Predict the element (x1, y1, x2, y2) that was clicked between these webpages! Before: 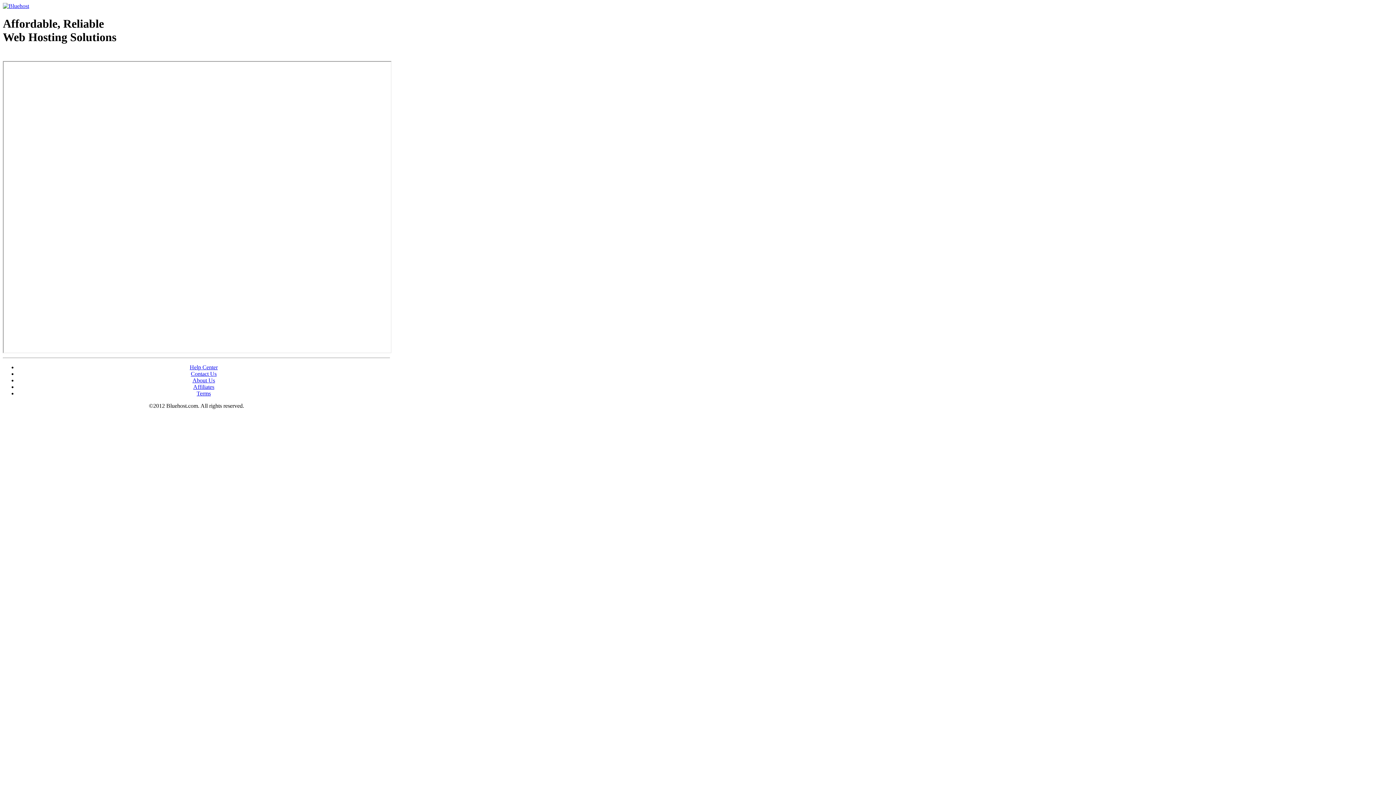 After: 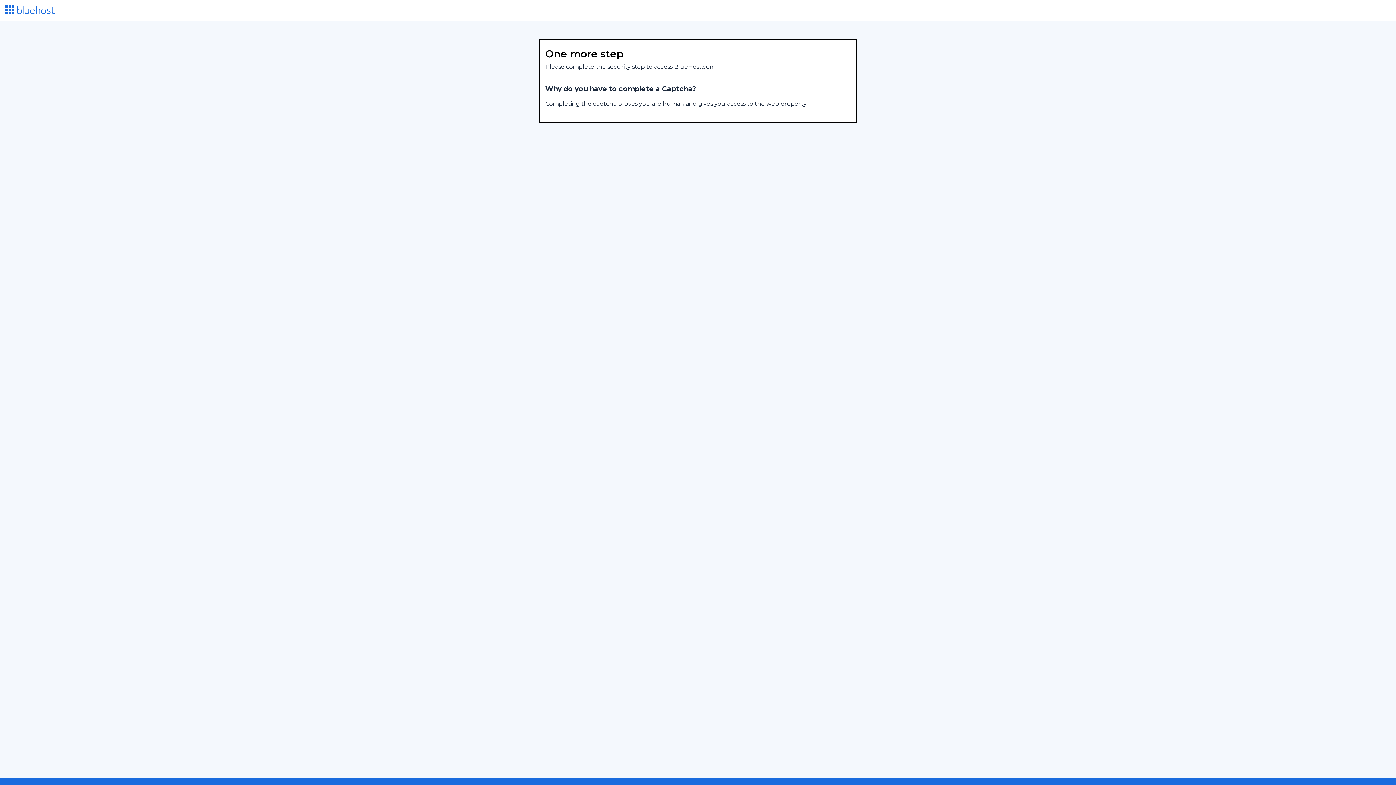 Action: label: Terms bbox: (196, 390, 210, 396)